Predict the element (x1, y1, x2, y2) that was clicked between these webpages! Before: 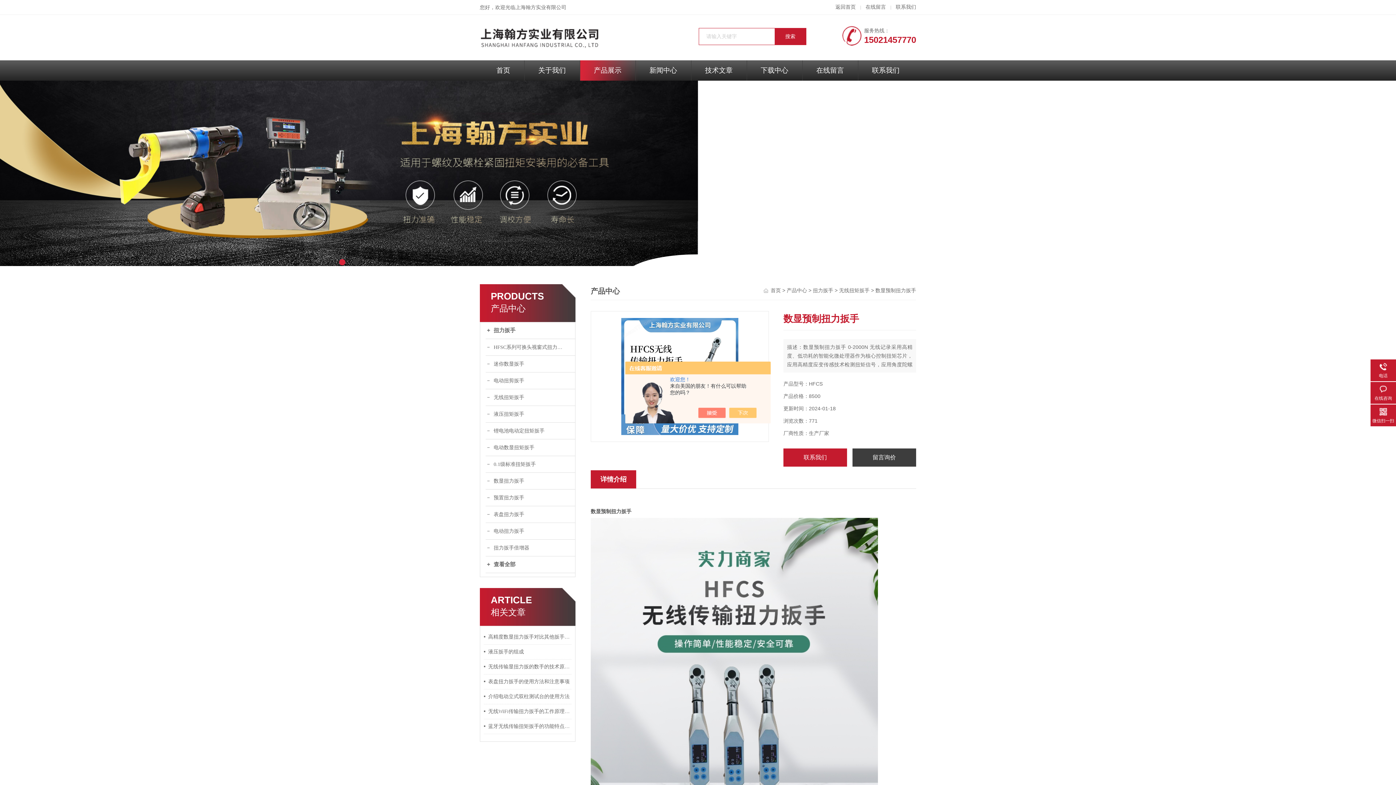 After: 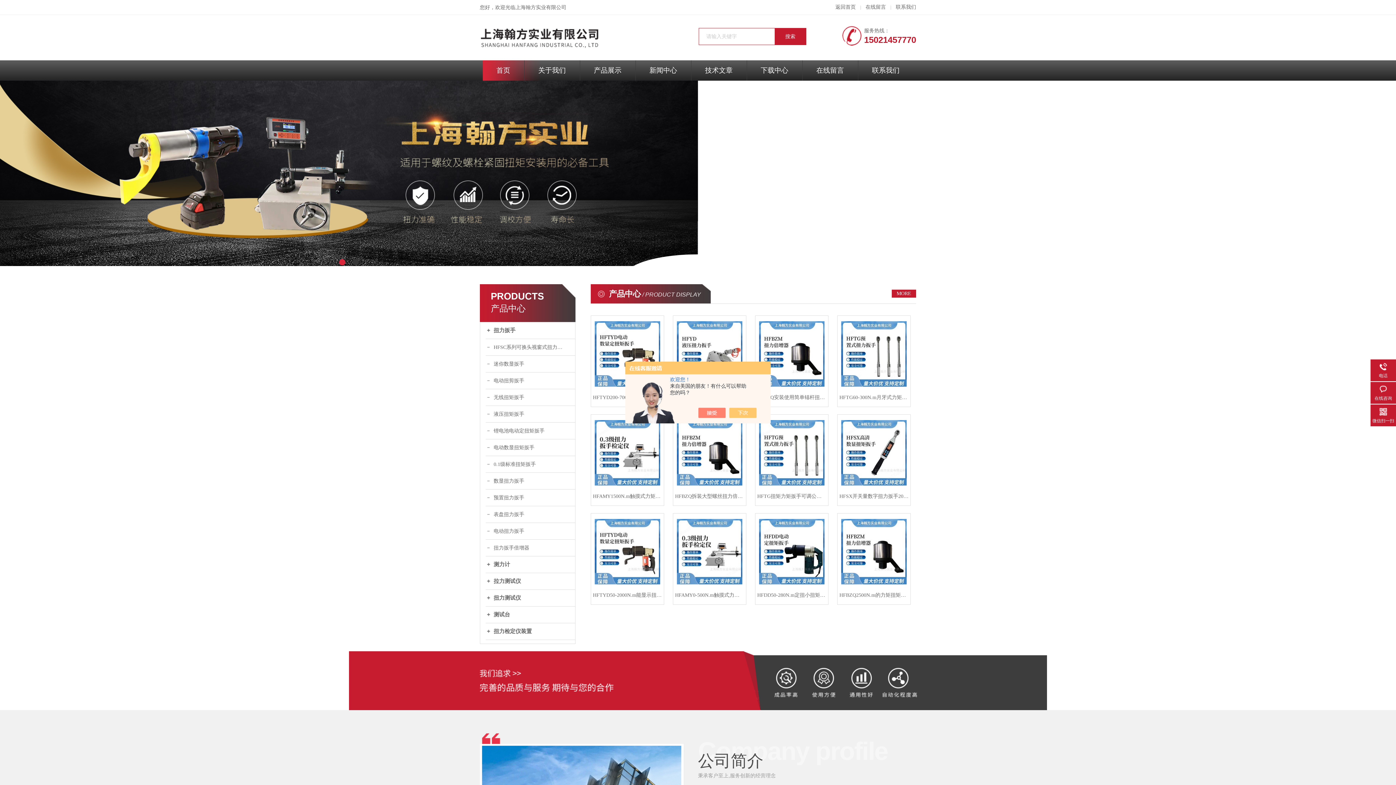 Action: bbox: (480, 22, 679, 27)